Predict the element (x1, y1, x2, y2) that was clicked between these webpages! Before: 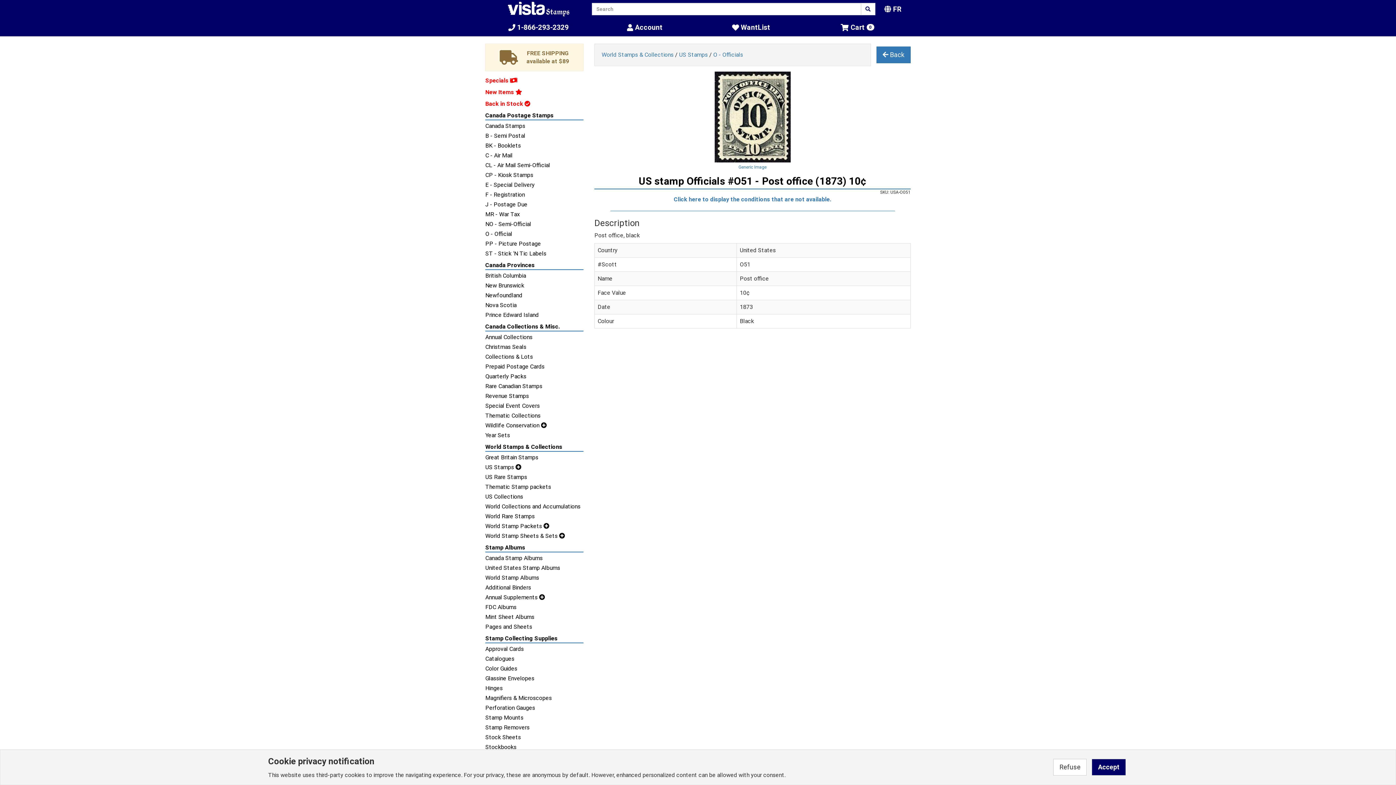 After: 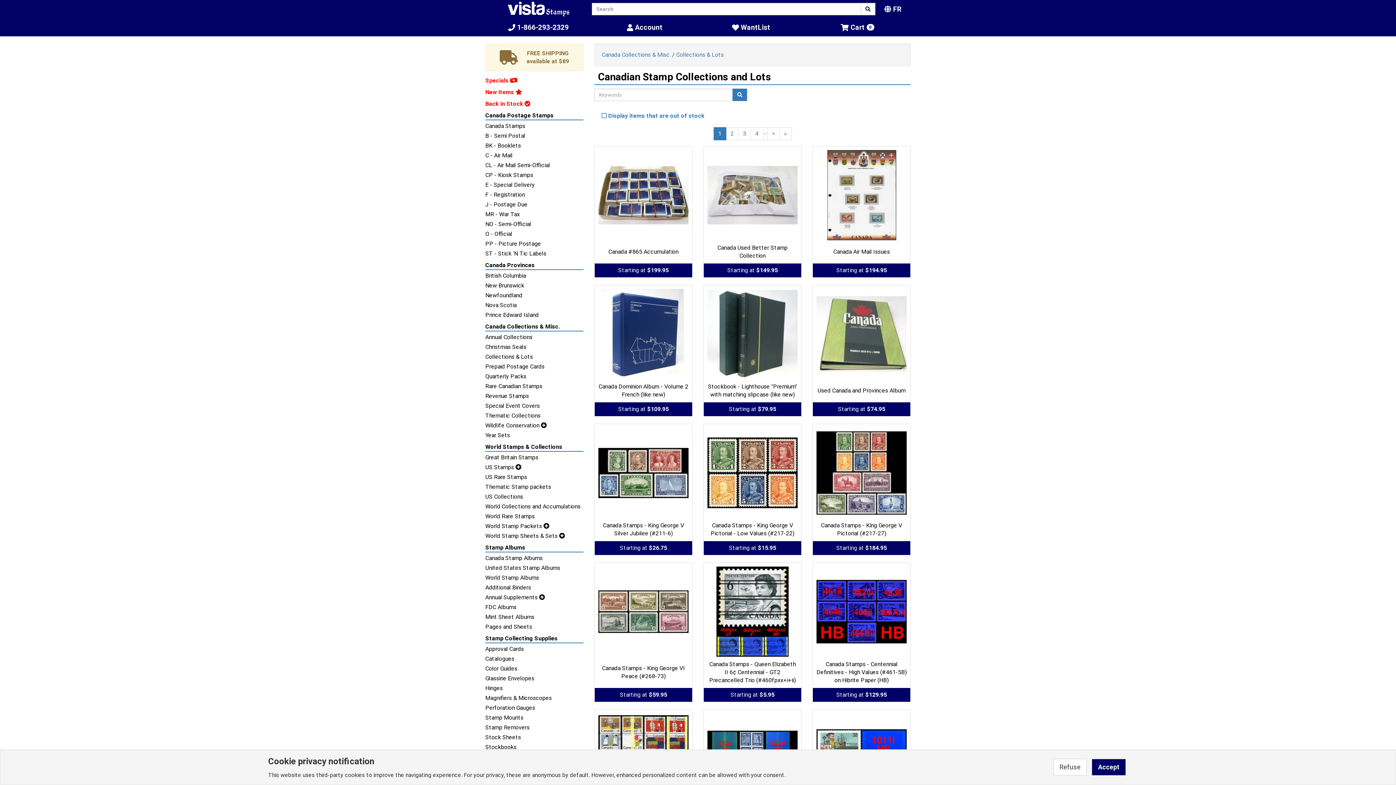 Action: bbox: (485, 353, 583, 361) label: Collections & Lots